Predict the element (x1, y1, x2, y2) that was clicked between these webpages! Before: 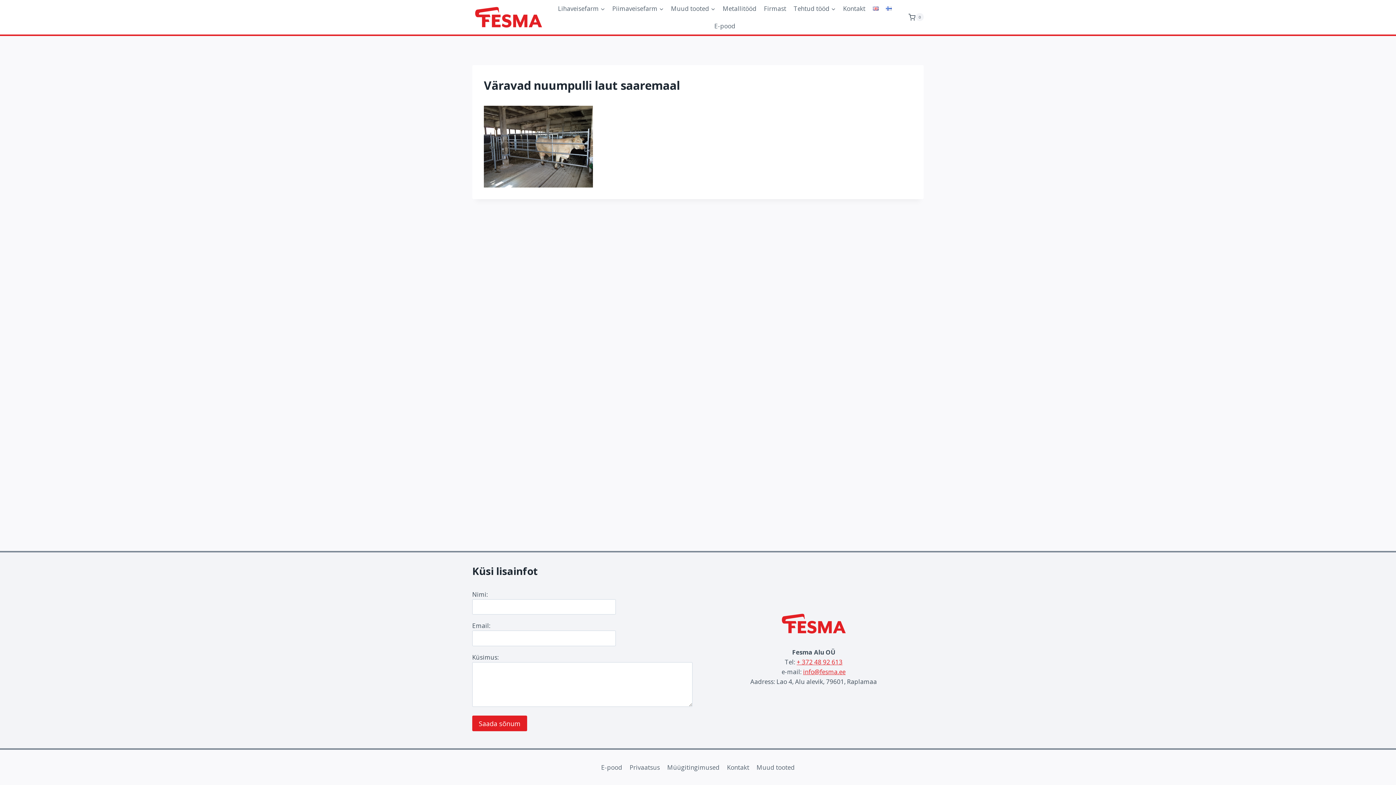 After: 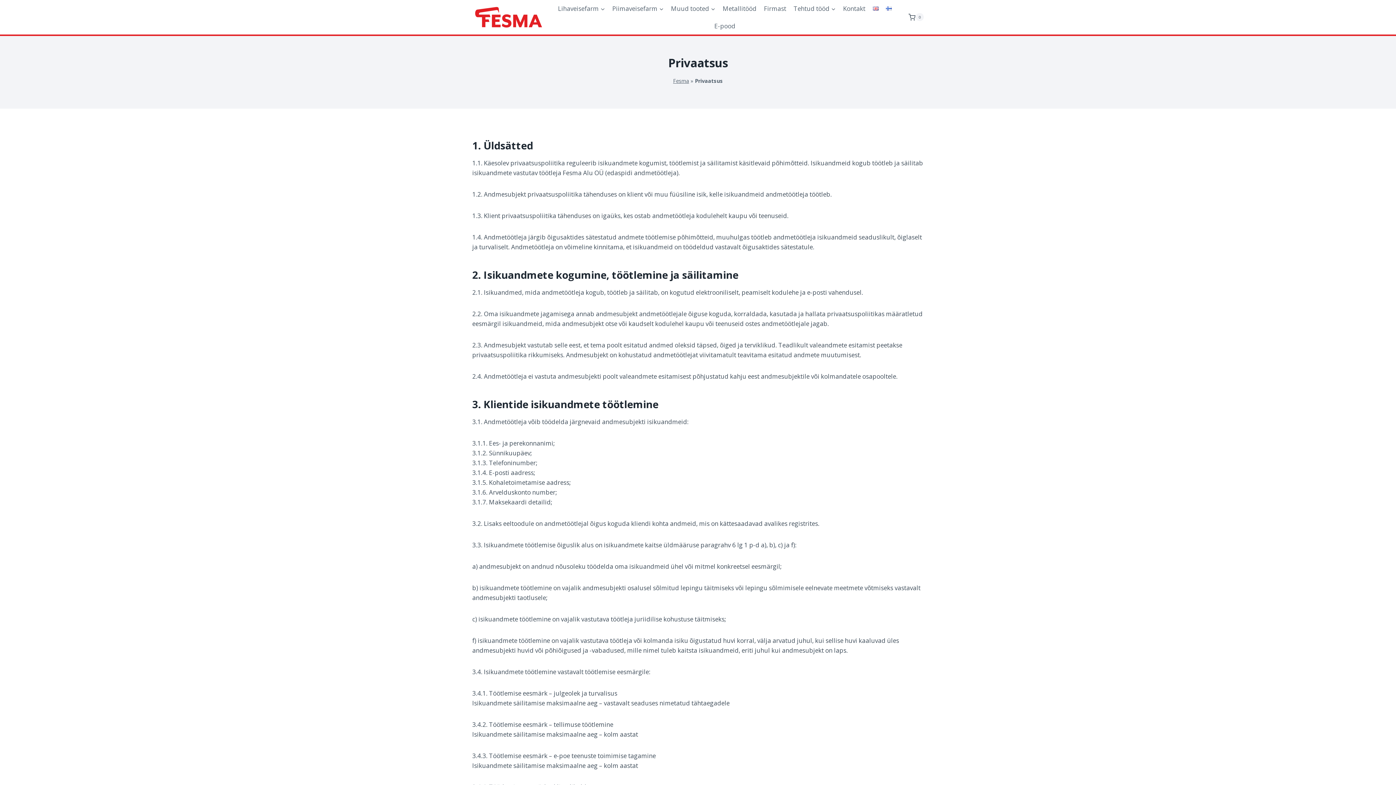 Action: label: Privaatsus bbox: (626, 761, 663, 774)